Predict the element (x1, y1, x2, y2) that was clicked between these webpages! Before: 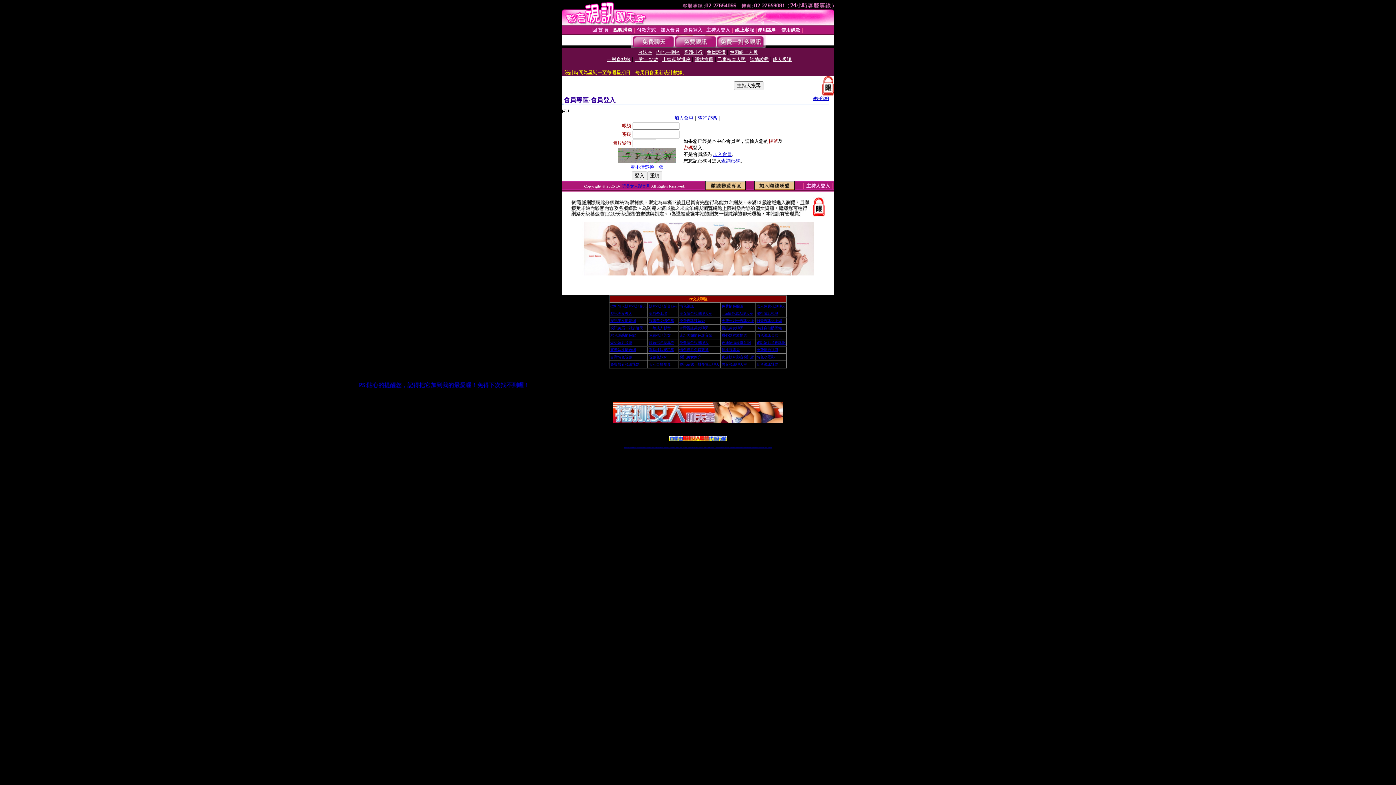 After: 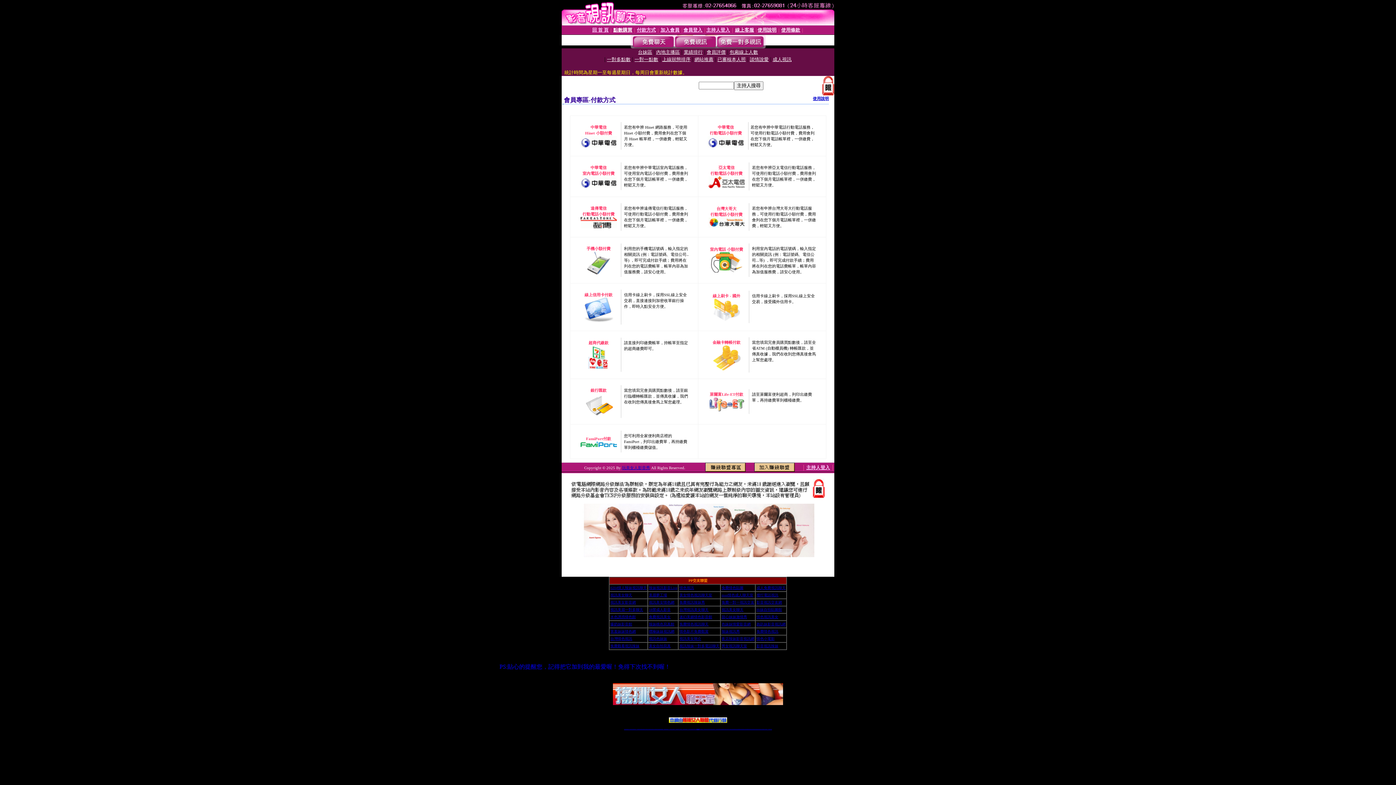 Action: label: 付款方式 bbox: (637, 27, 656, 32)